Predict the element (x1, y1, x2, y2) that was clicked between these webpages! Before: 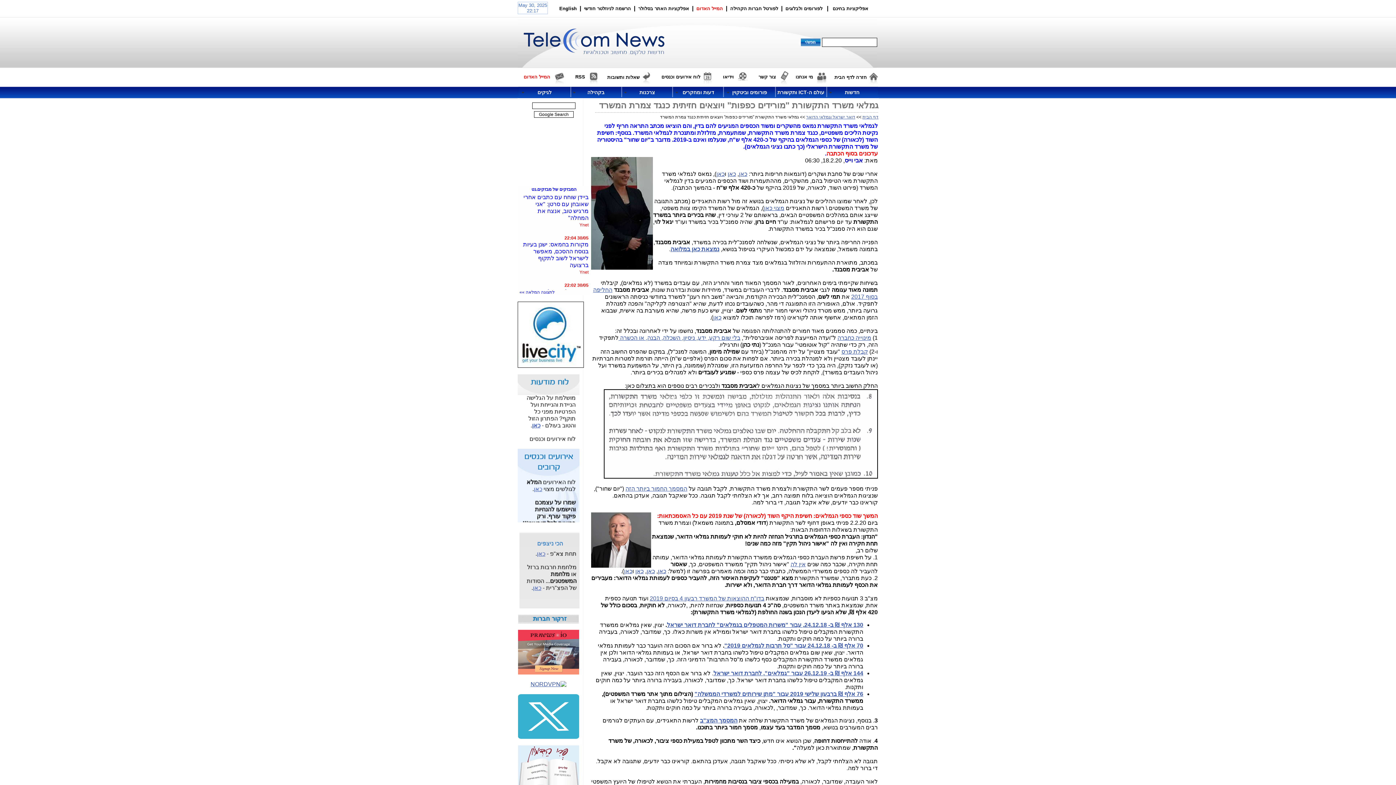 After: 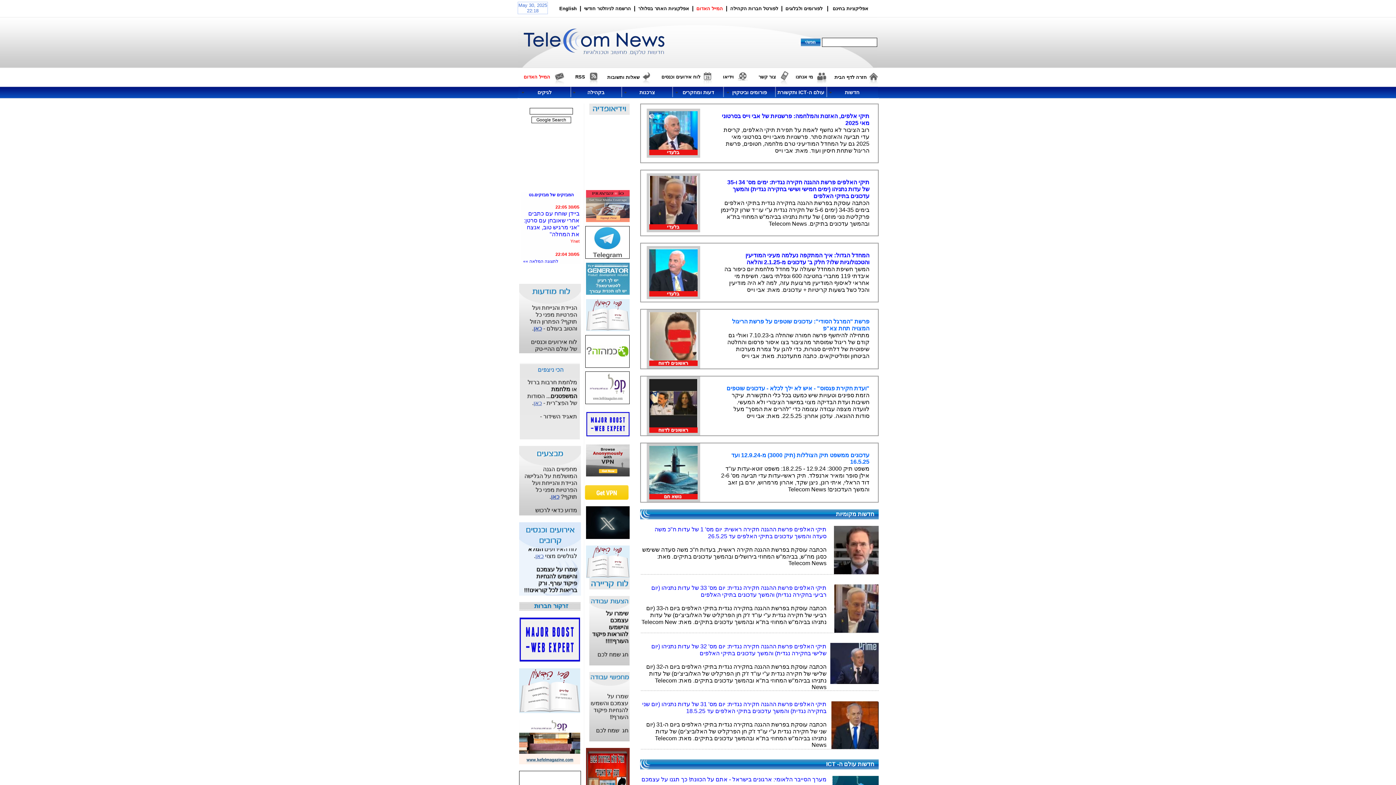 Action: label: דף הבית bbox: (862, 114, 878, 119)